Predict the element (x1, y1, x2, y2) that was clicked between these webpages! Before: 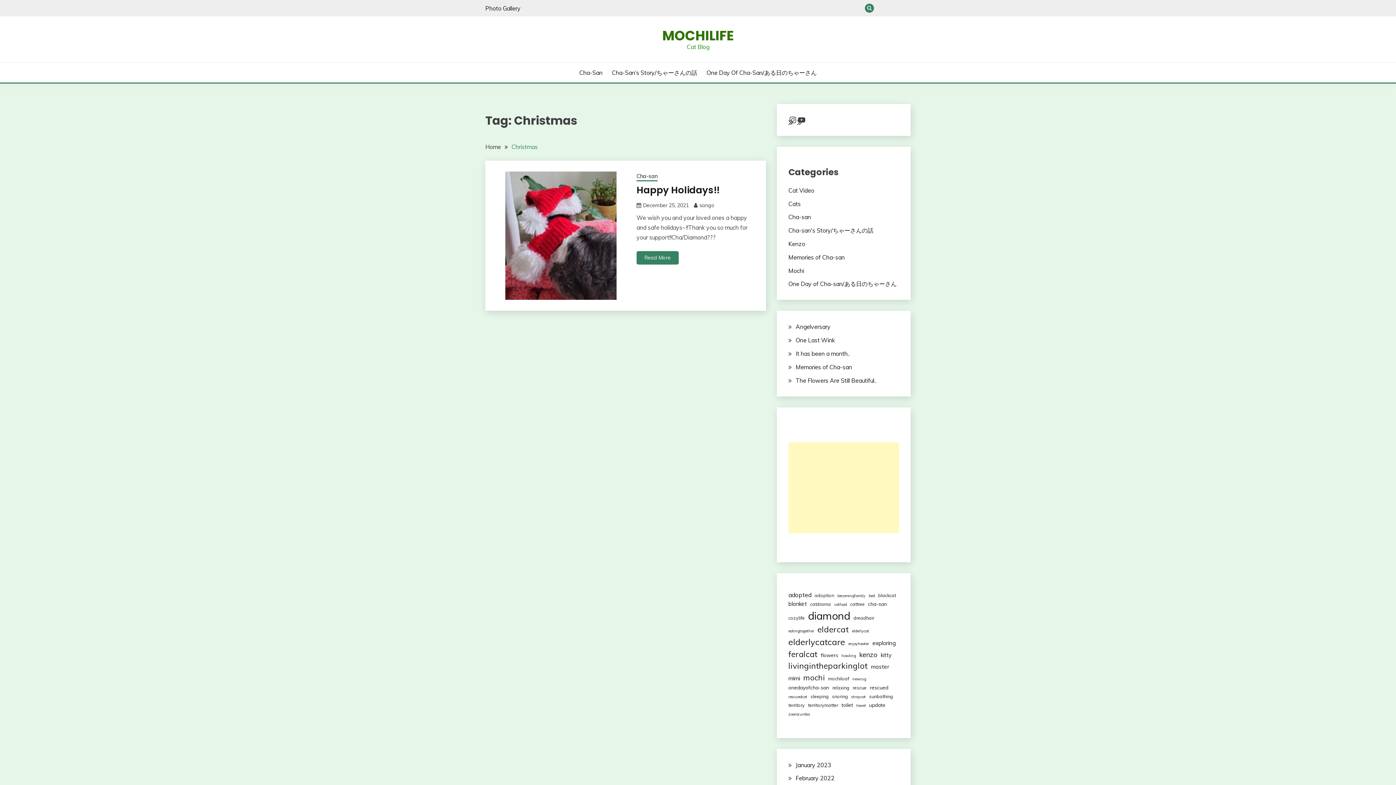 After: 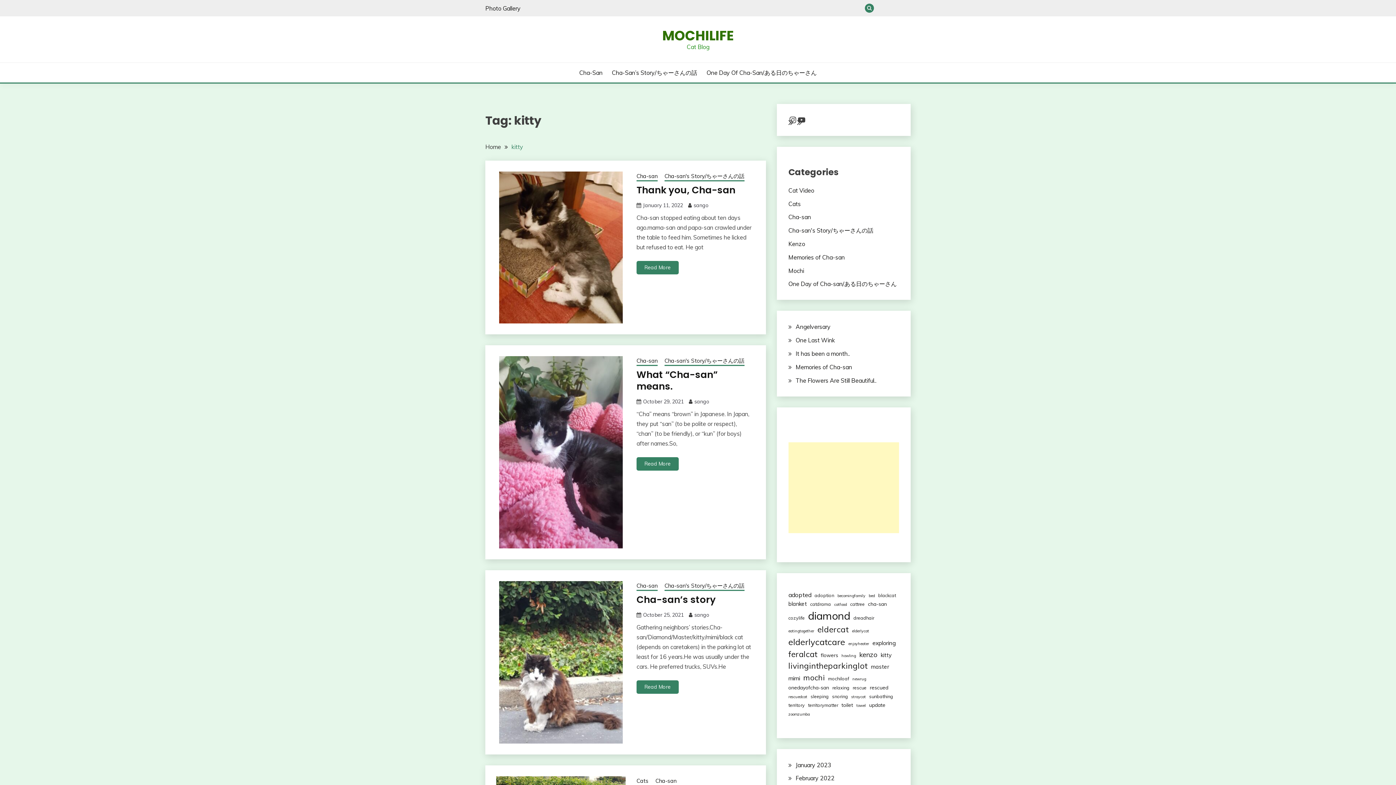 Action: label: kitty (4 items) bbox: (880, 651, 891, 659)